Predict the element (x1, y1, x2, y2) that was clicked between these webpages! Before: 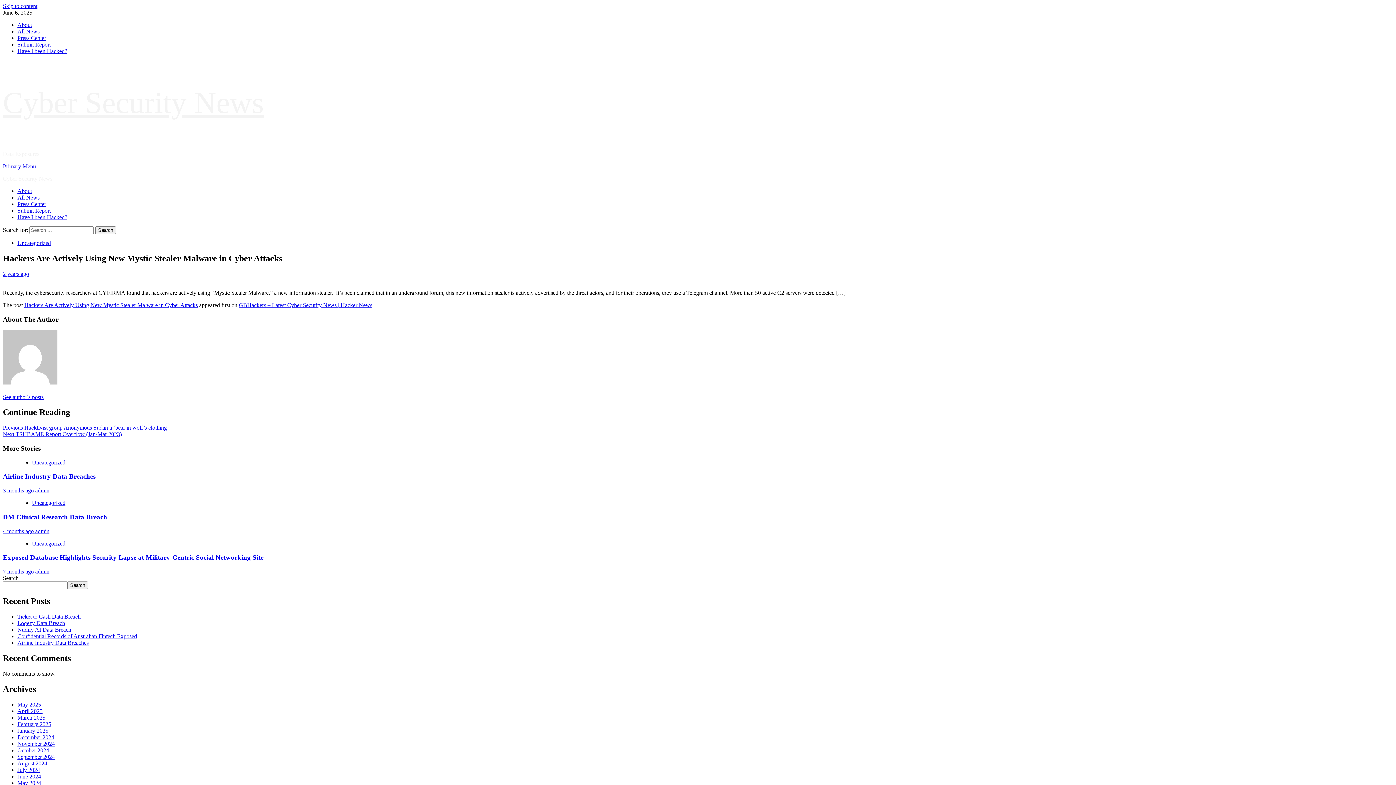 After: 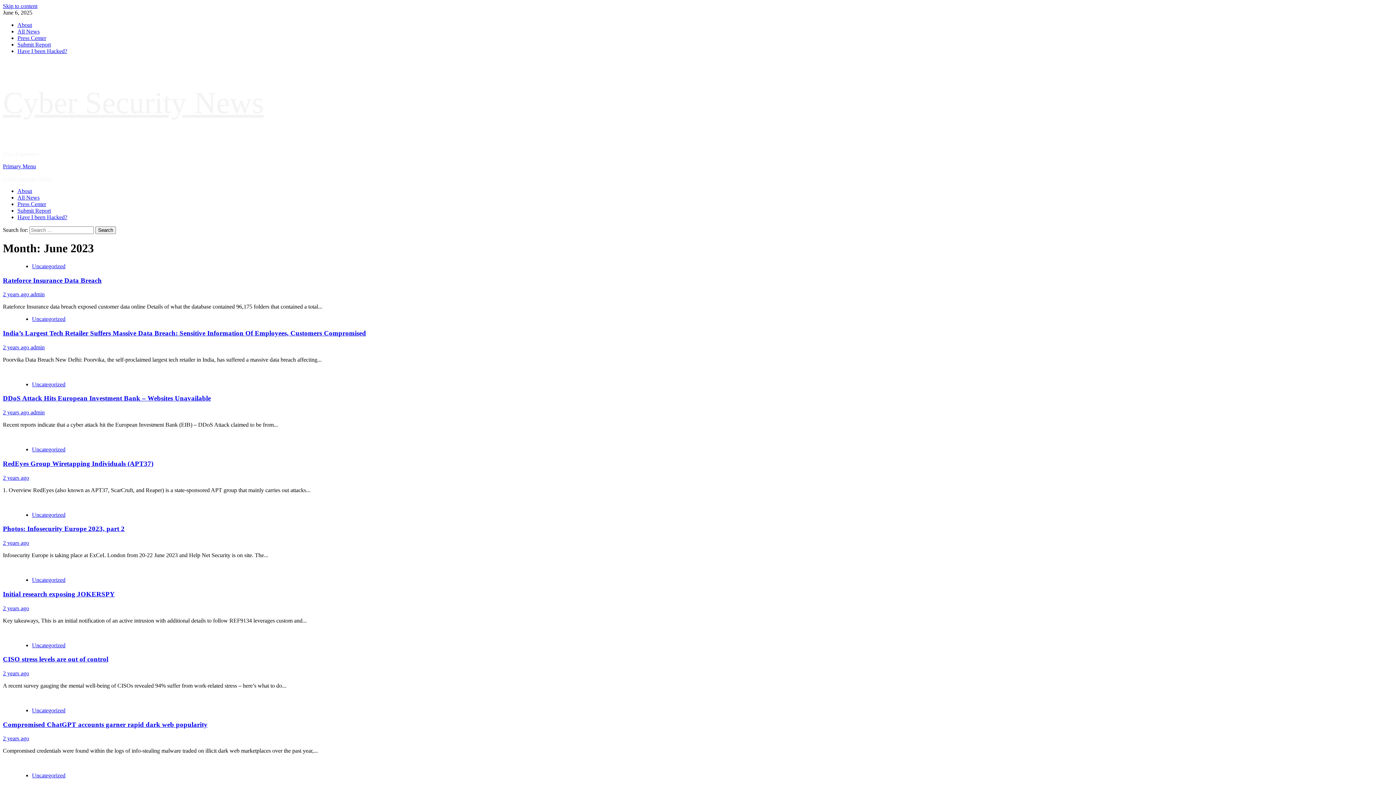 Action: label: 2 years ago bbox: (2, 270, 29, 277)